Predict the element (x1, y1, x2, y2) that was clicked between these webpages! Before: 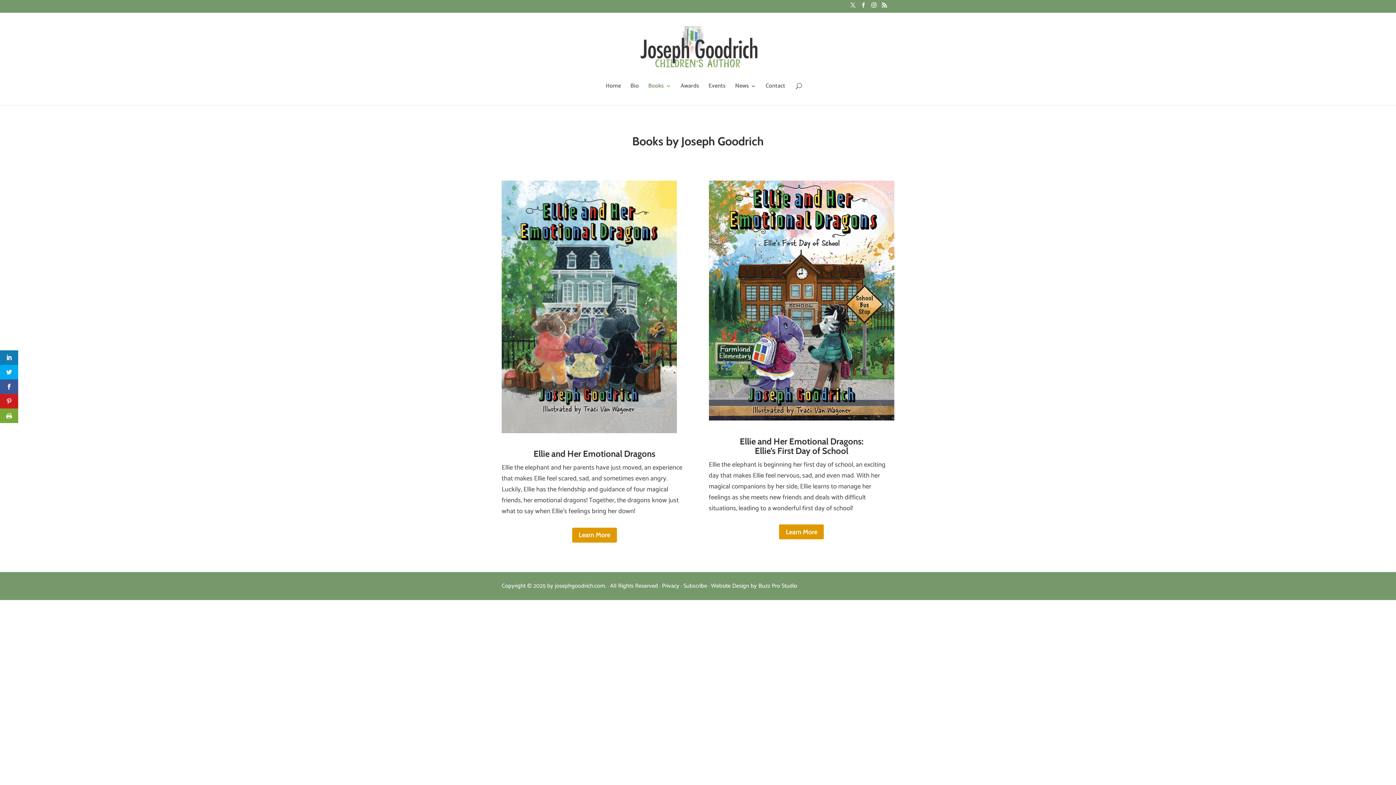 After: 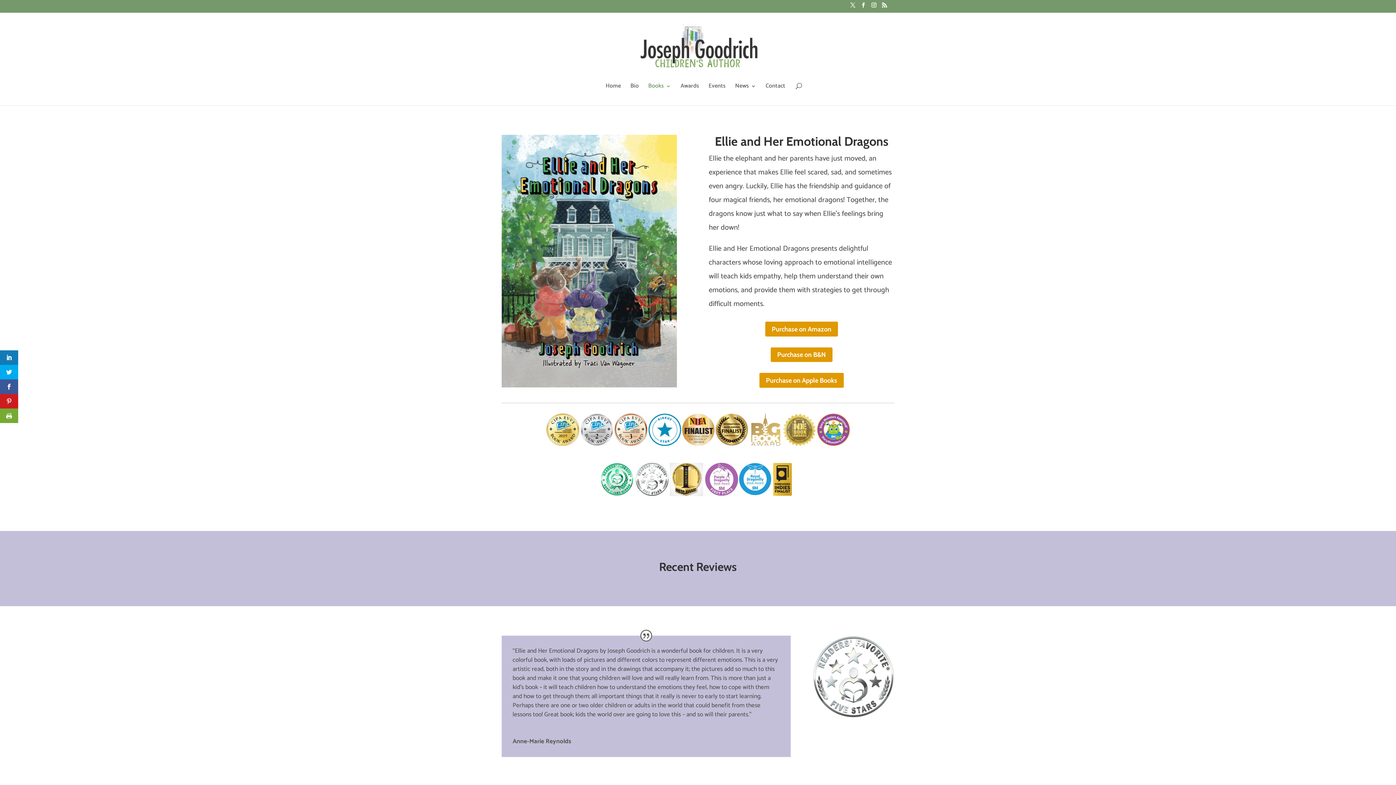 Action: label: Learn More bbox: (572, 527, 616, 542)